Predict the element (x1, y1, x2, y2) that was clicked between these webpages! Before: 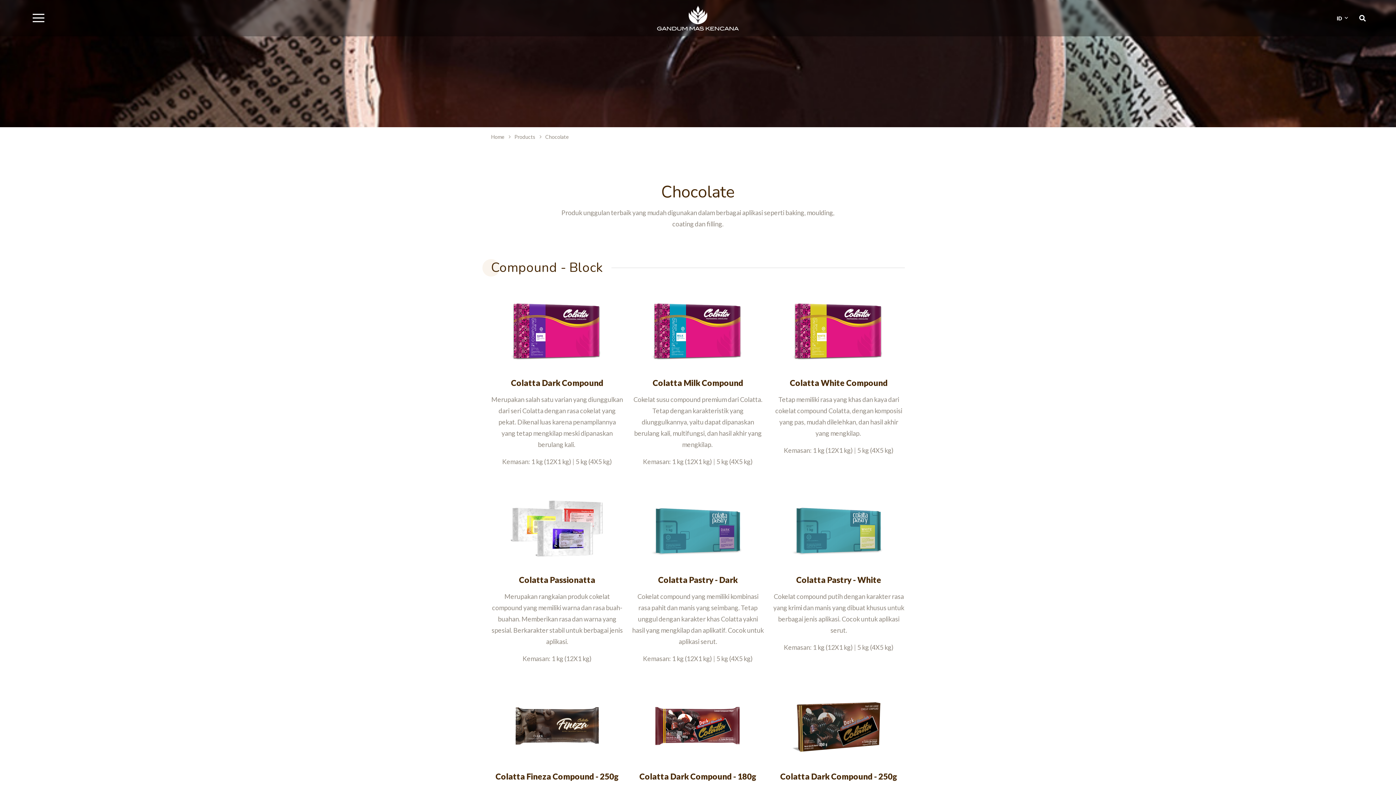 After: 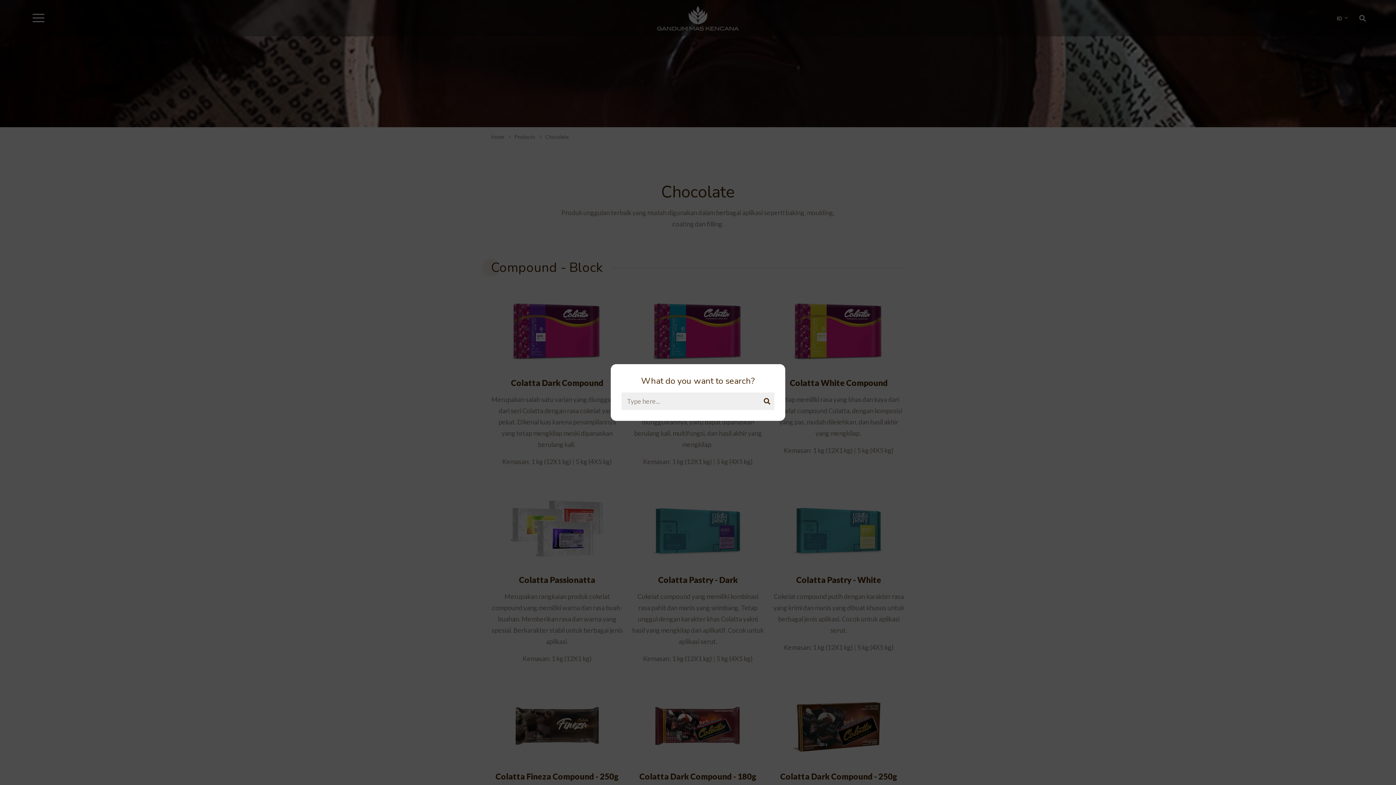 Action: bbox: (1355, 10, 1370, 25)